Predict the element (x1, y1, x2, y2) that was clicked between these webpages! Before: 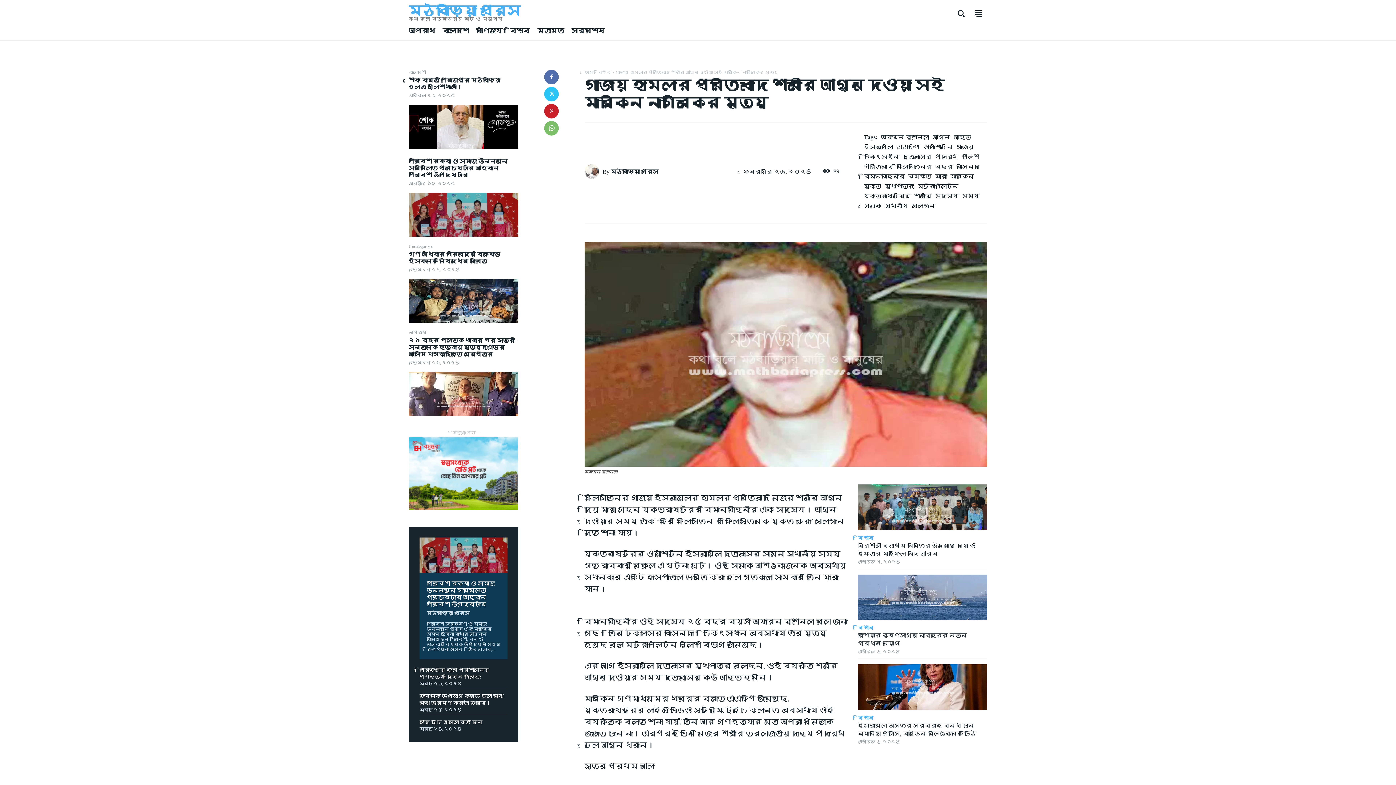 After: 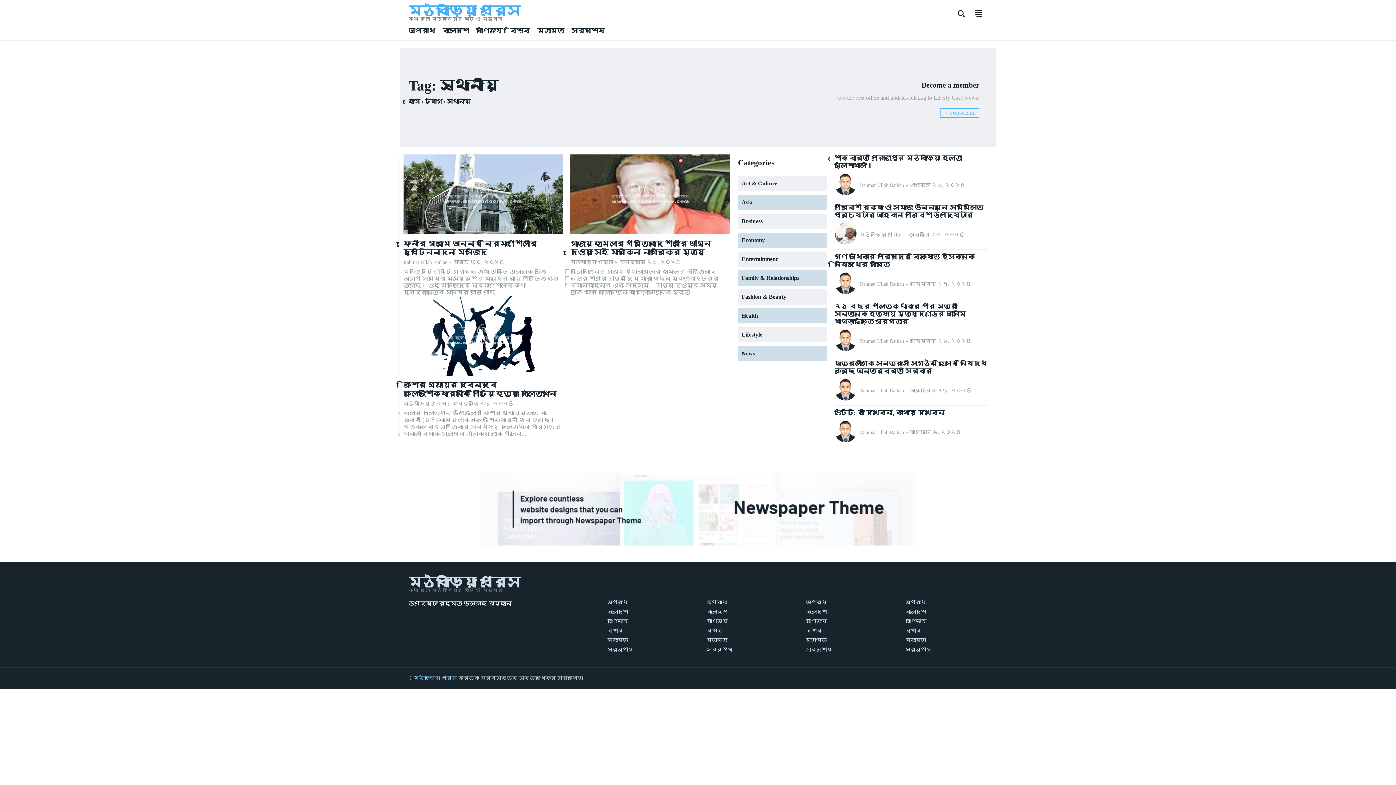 Action: bbox: (885, 202, 908, 209) label: স্থানীয়